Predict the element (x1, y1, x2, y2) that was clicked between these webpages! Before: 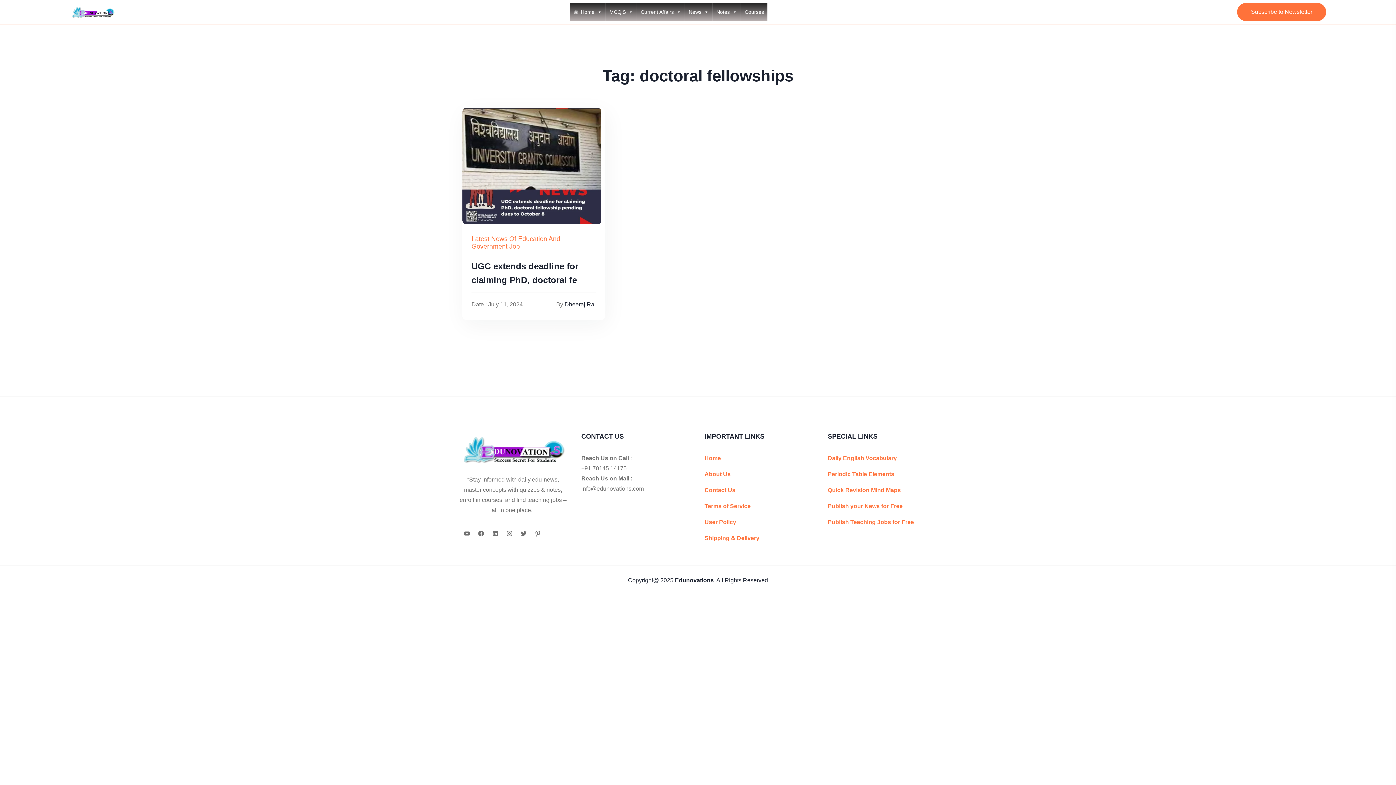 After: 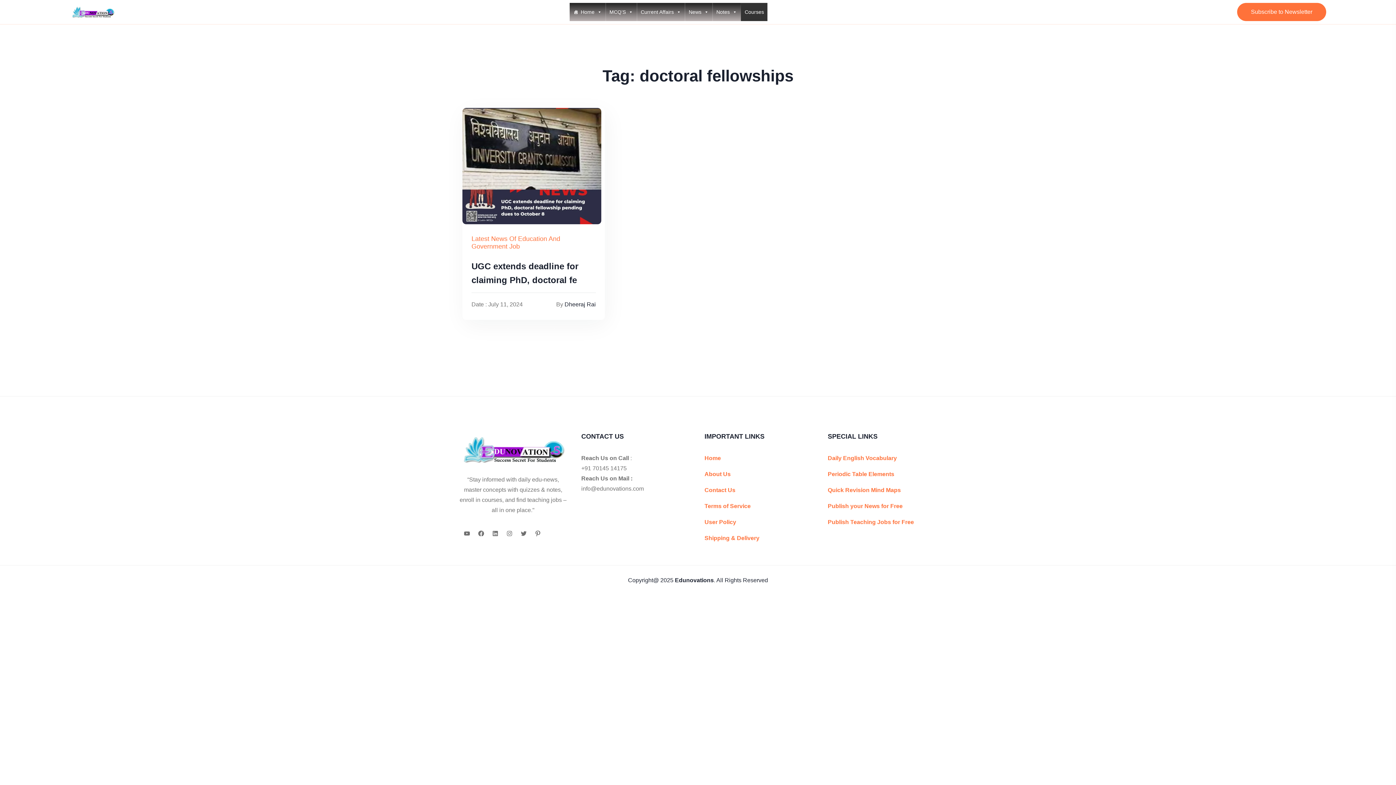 Action: bbox: (741, 2, 767, 21) label: Courses